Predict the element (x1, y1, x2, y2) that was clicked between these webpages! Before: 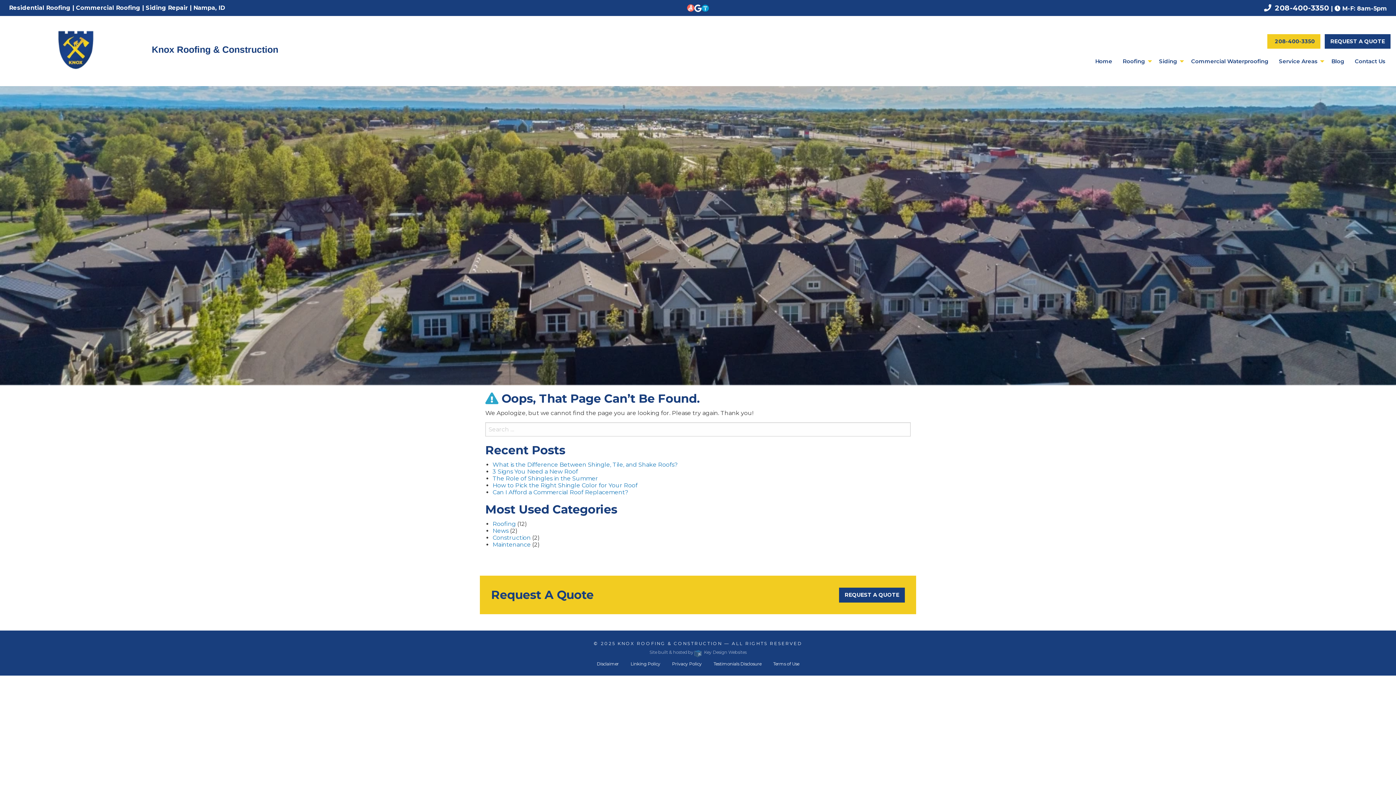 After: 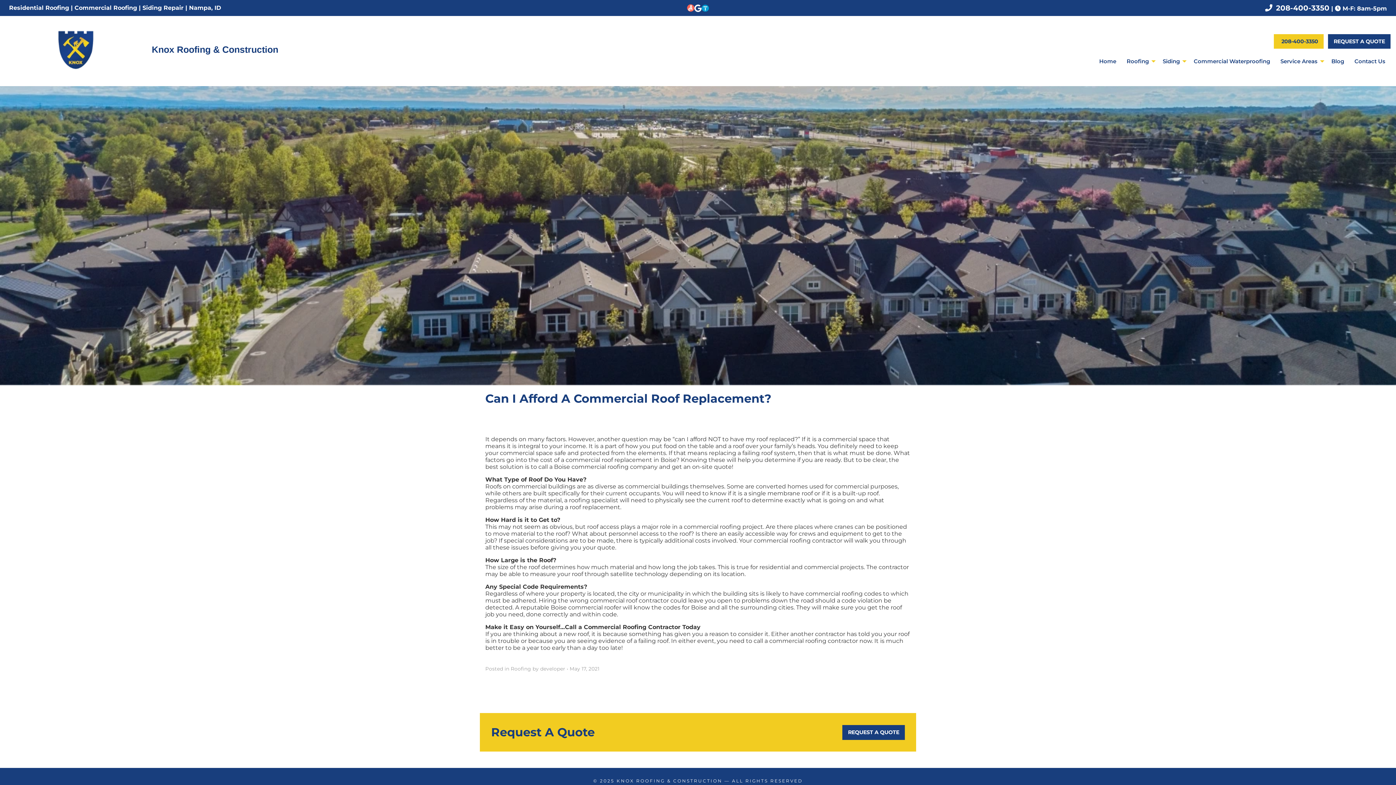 Action: bbox: (492, 489, 628, 496) label: Can I Afford a Commercial Roof Replacement?